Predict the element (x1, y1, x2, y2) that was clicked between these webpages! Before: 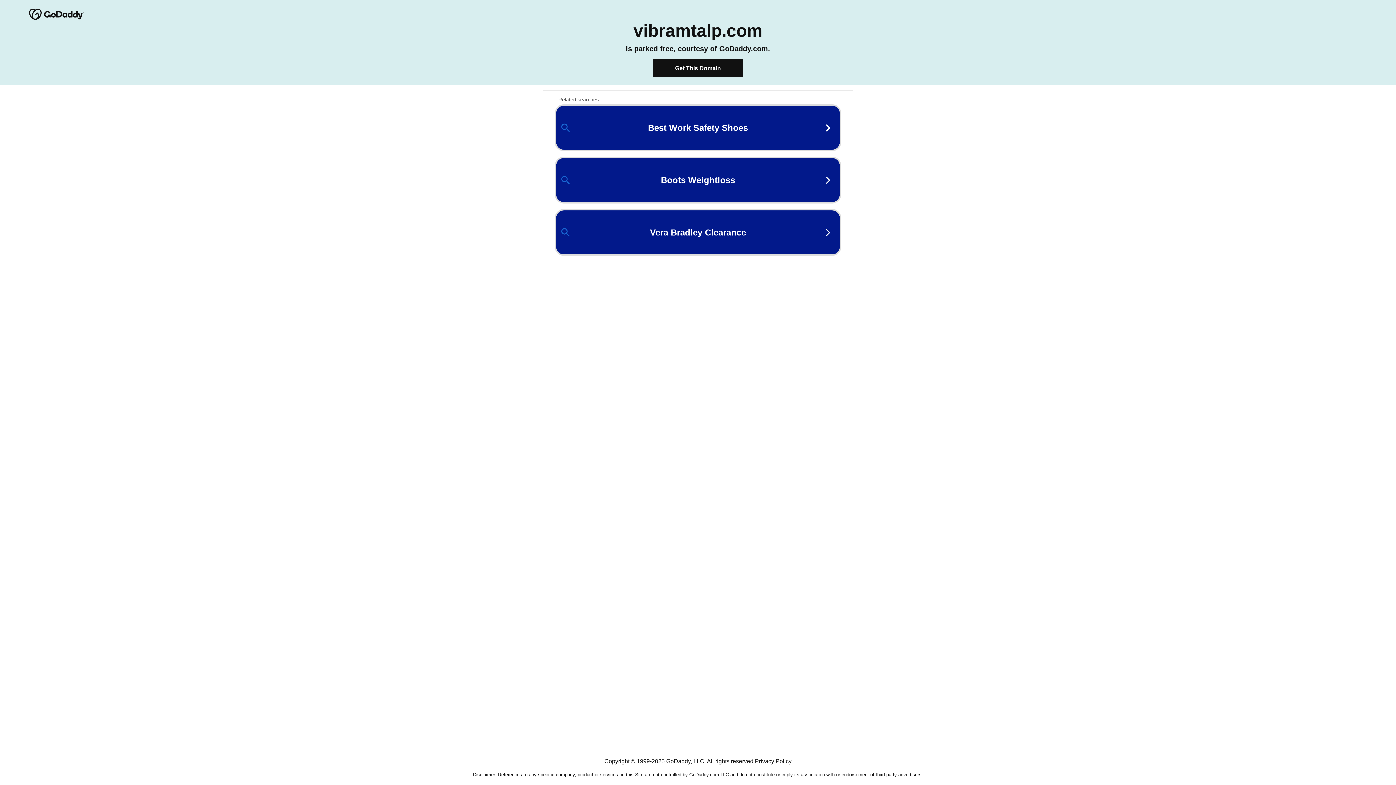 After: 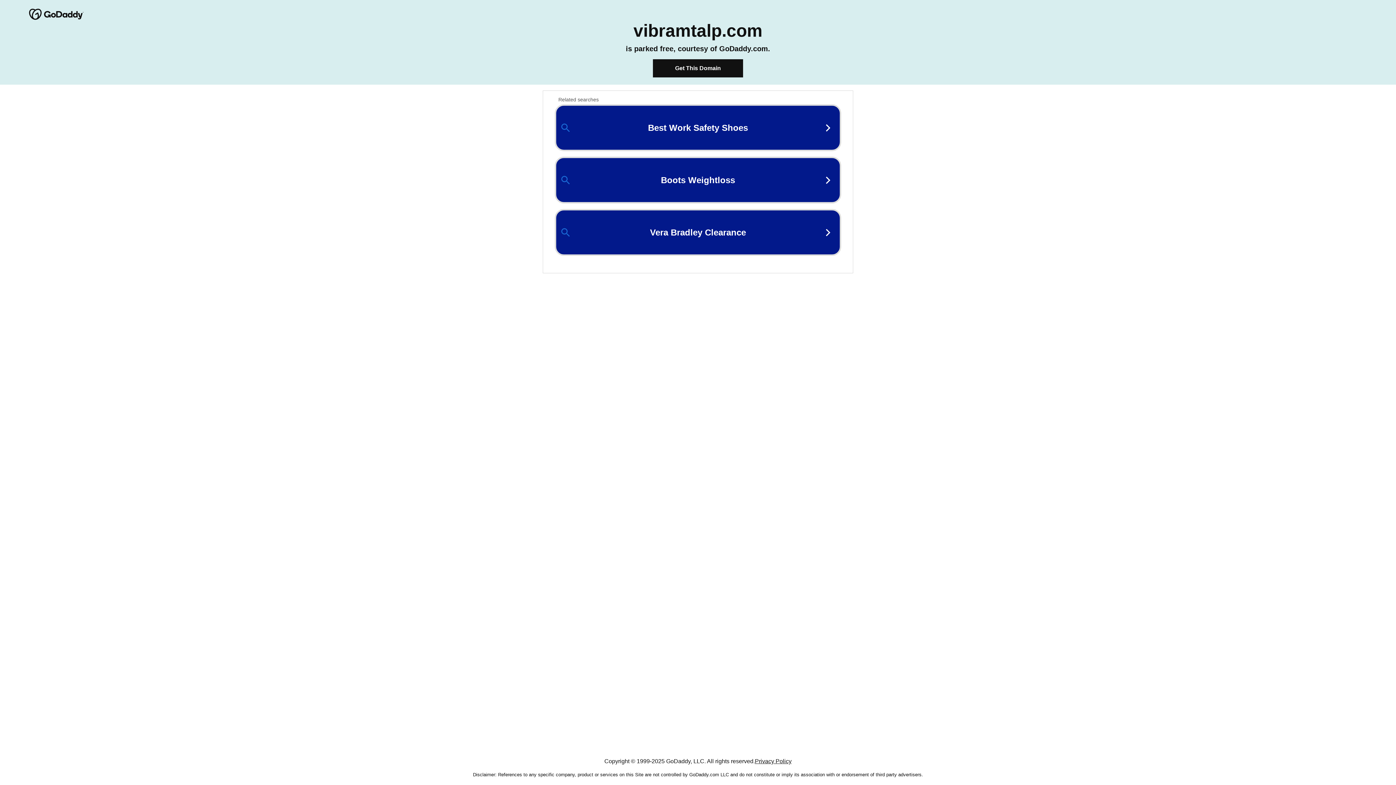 Action: bbox: (755, 758, 791, 764) label: Privacy Policy